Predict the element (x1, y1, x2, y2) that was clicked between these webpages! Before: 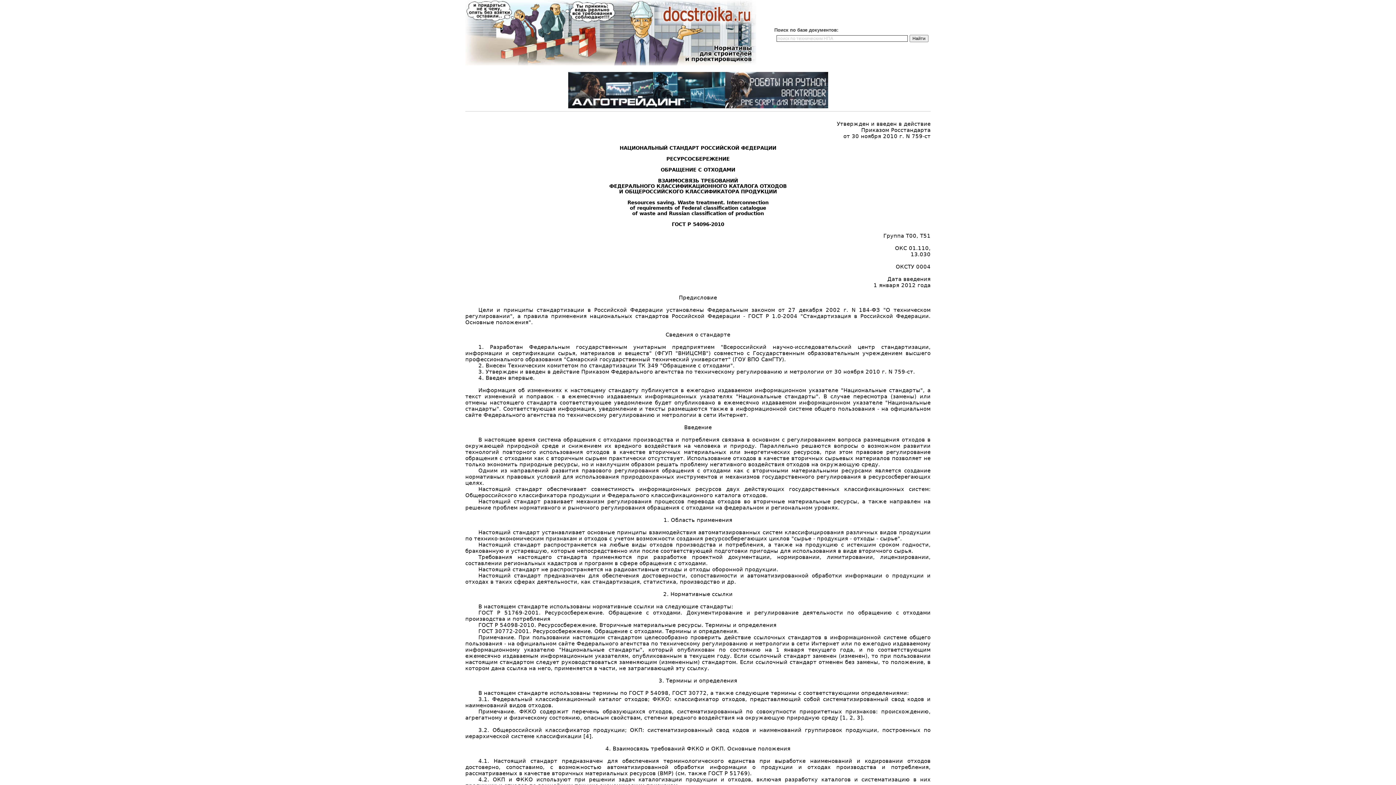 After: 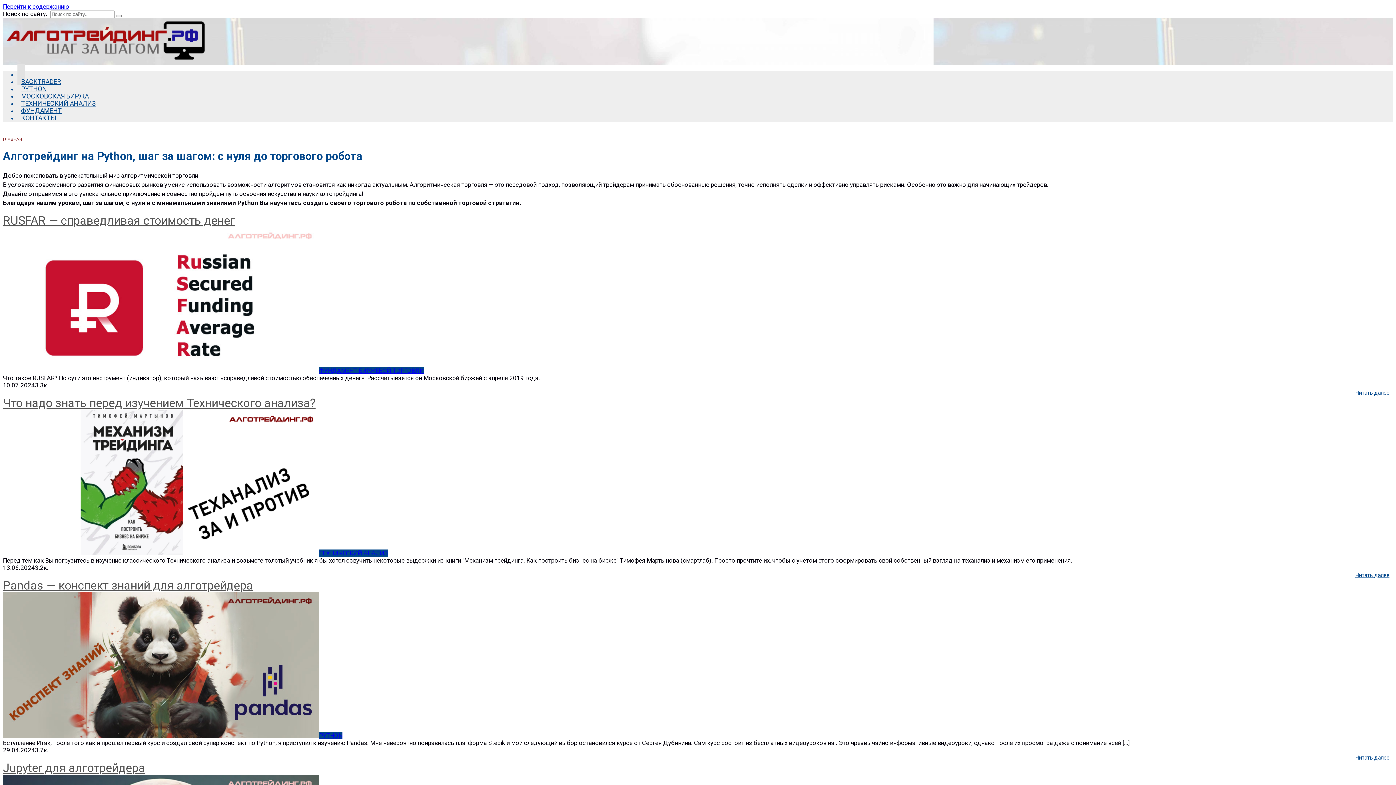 Action: bbox: (568, 103, 828, 109)